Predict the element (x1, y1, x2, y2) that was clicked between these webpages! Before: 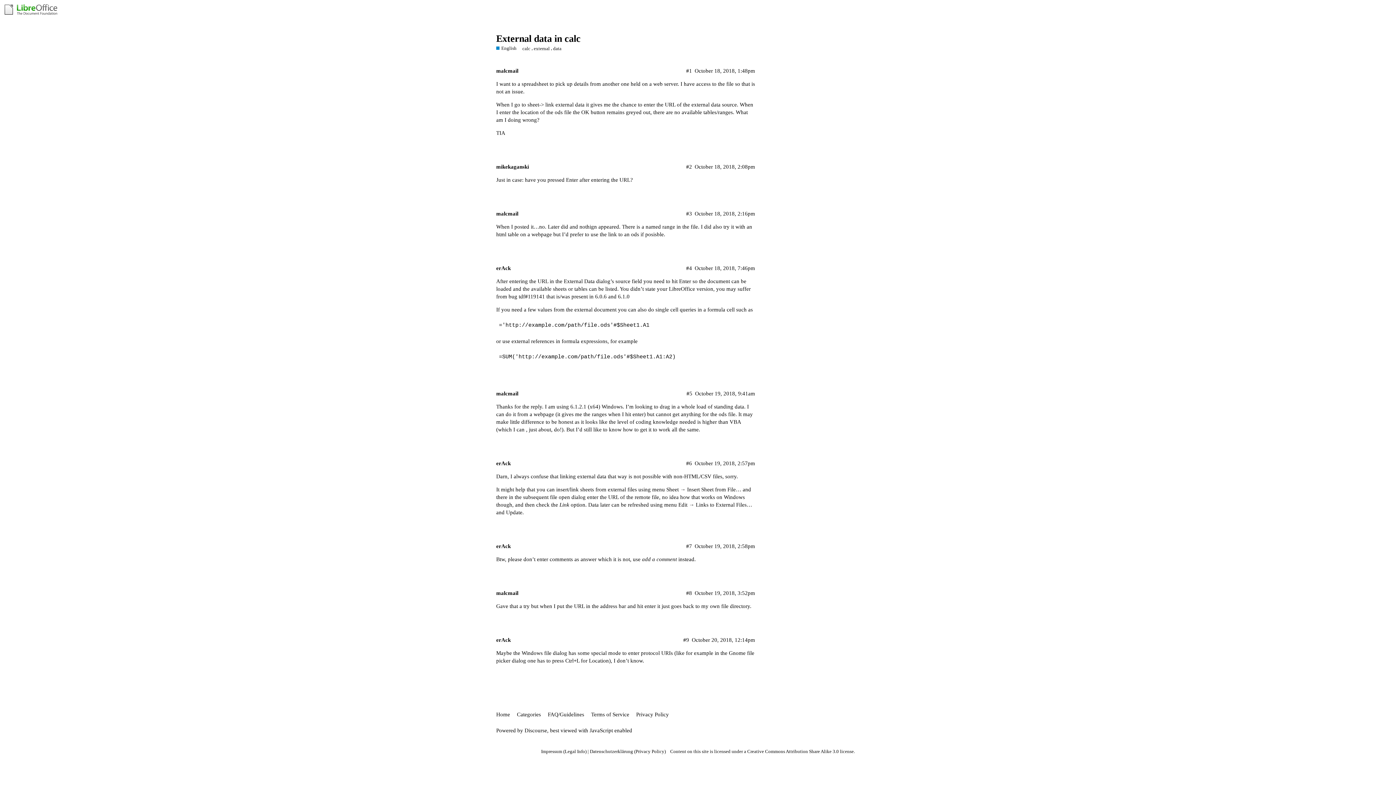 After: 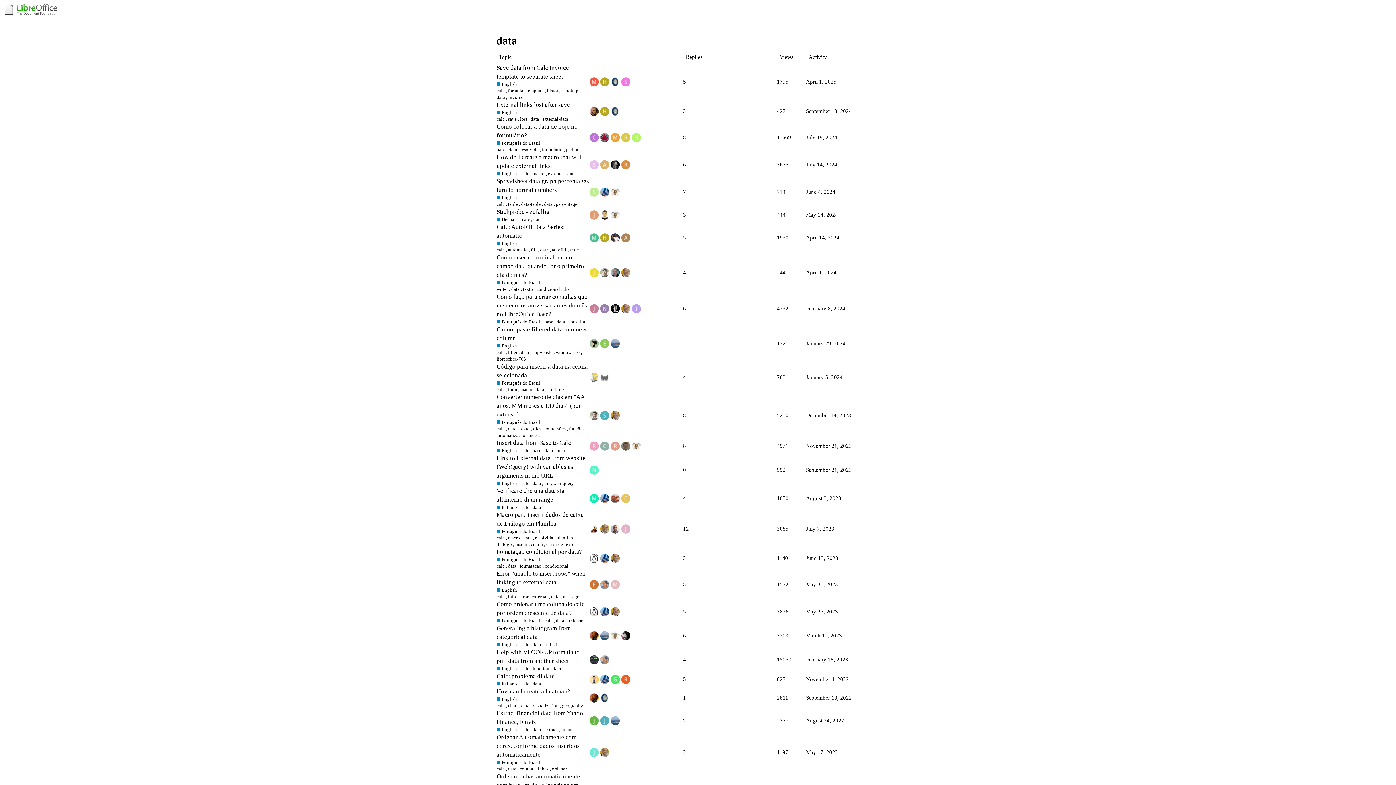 Action: label: data bbox: (553, 45, 561, 51)